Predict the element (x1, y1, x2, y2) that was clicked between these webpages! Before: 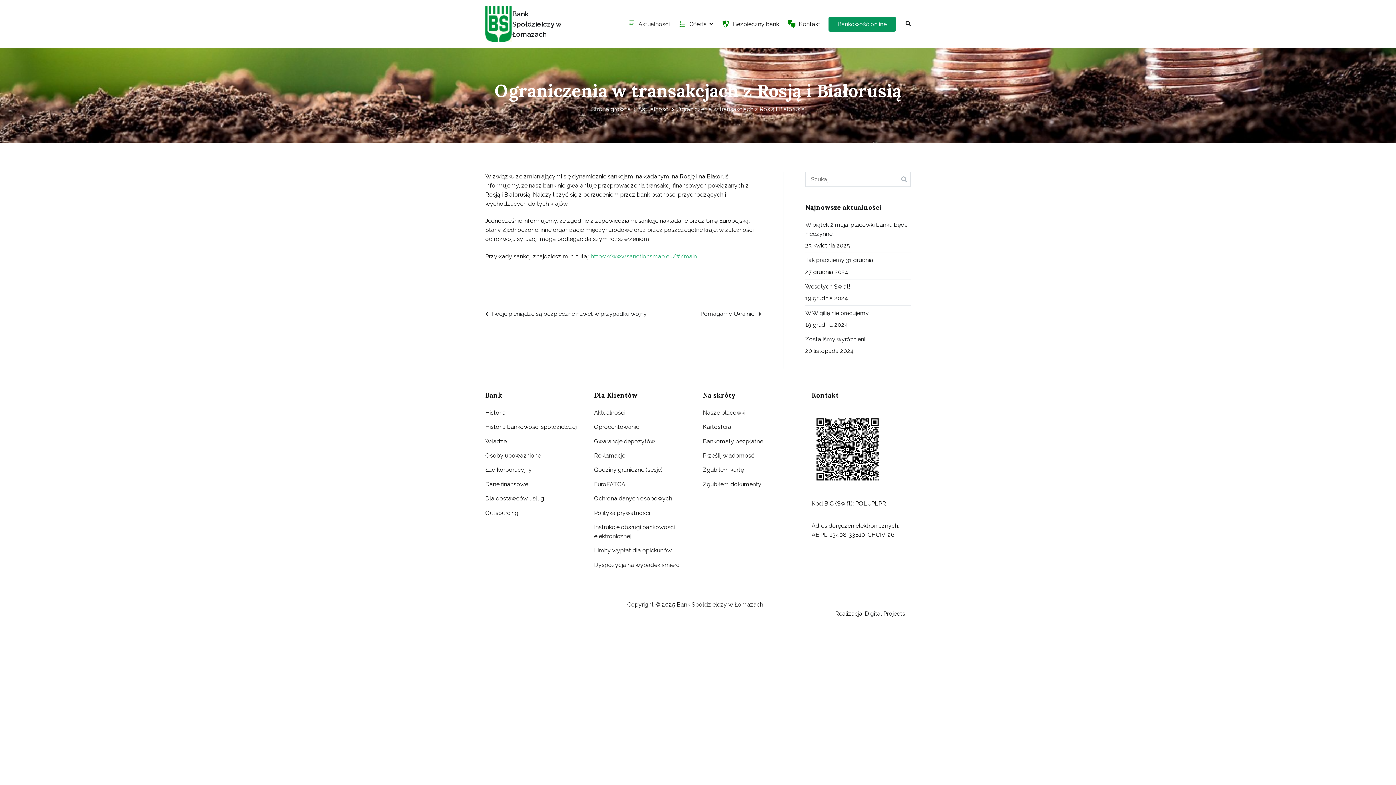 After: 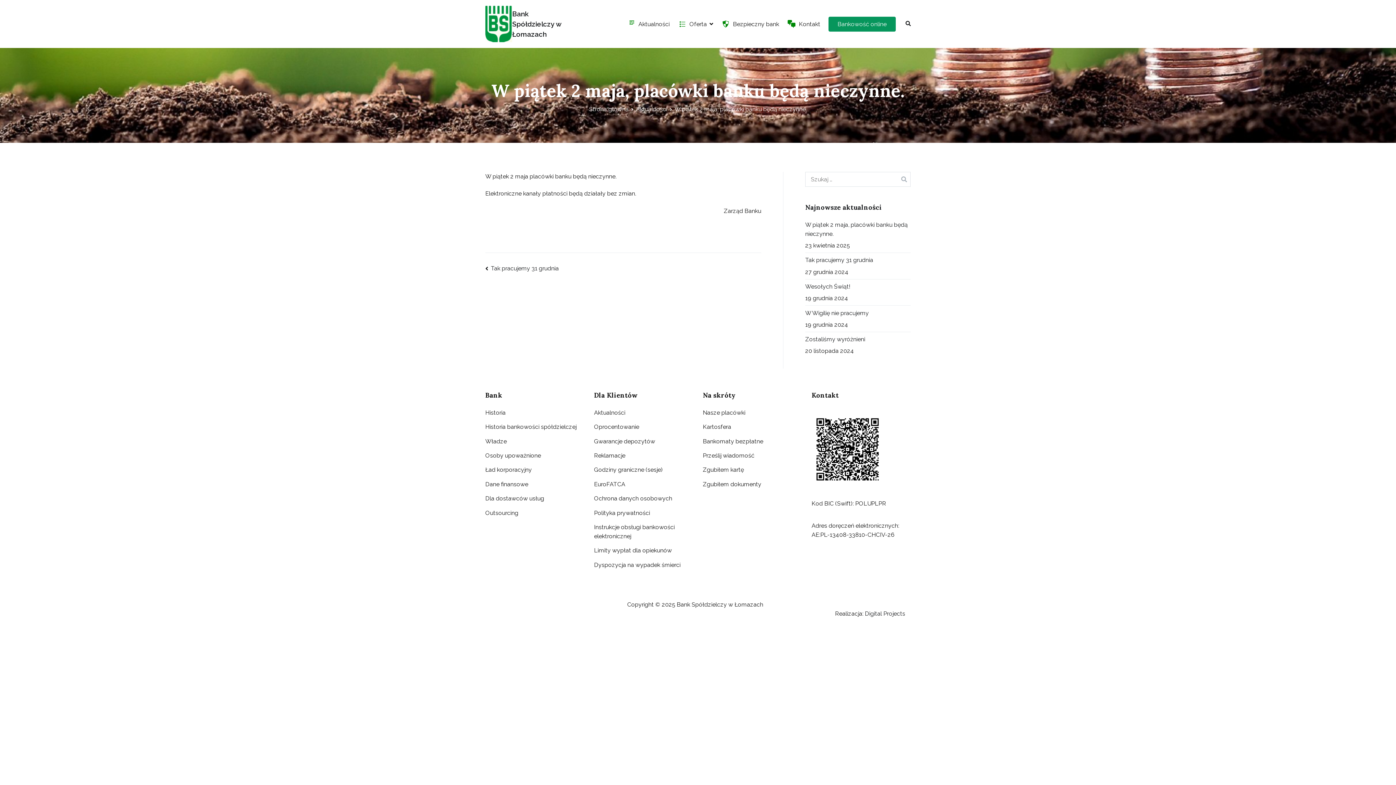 Action: bbox: (805, 217, 910, 241) label: W piątek 2 maja, placówki banku będą nieczynne.